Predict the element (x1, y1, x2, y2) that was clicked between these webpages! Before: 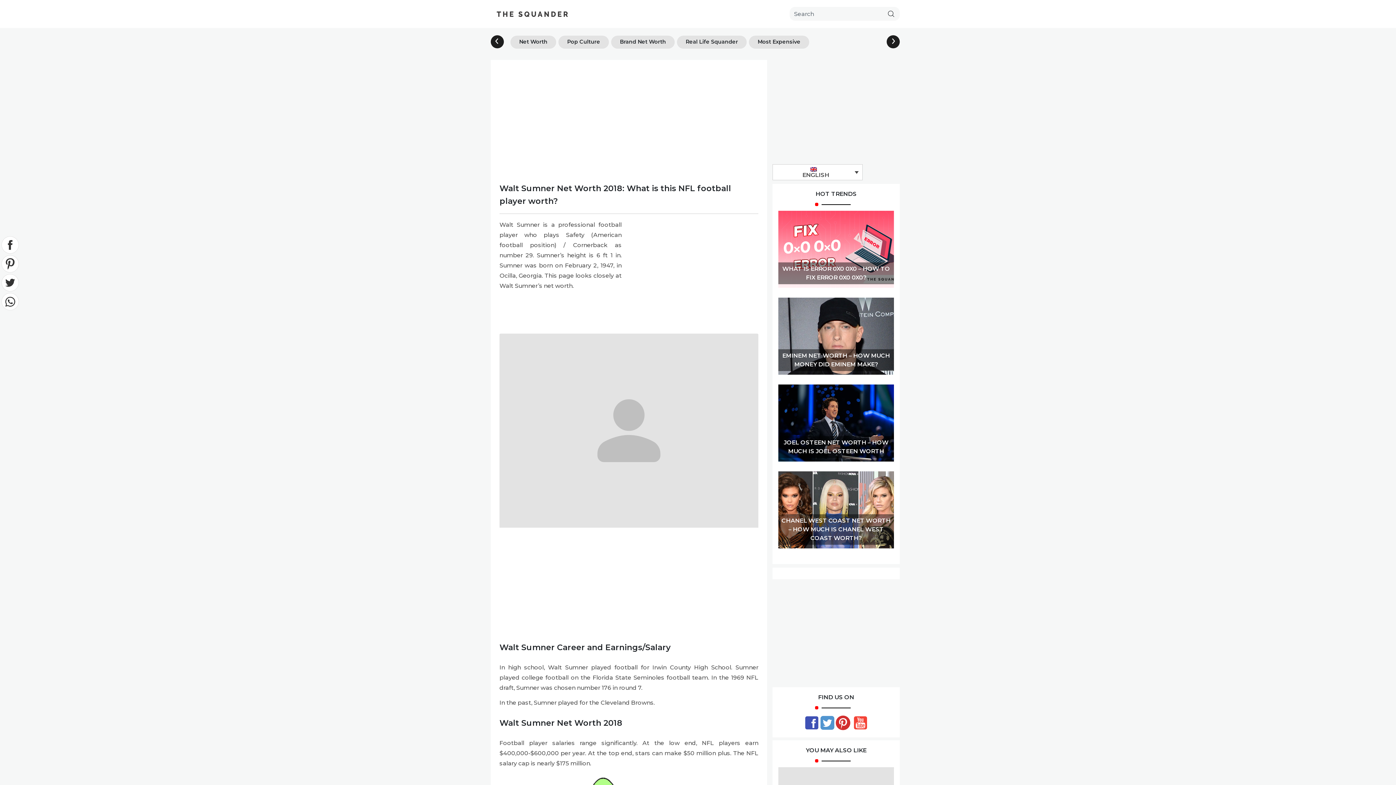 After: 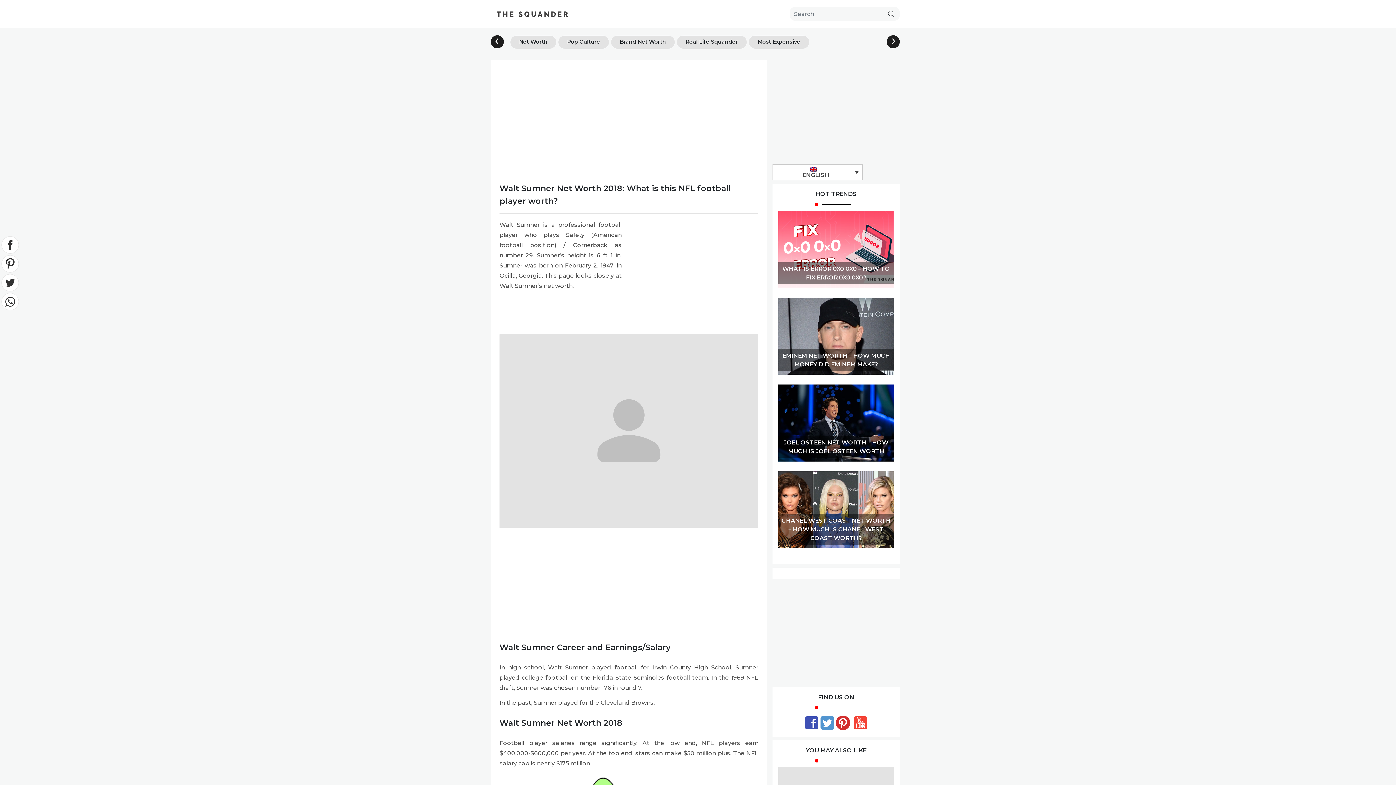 Action: bbox: (803, 719, 820, 726)